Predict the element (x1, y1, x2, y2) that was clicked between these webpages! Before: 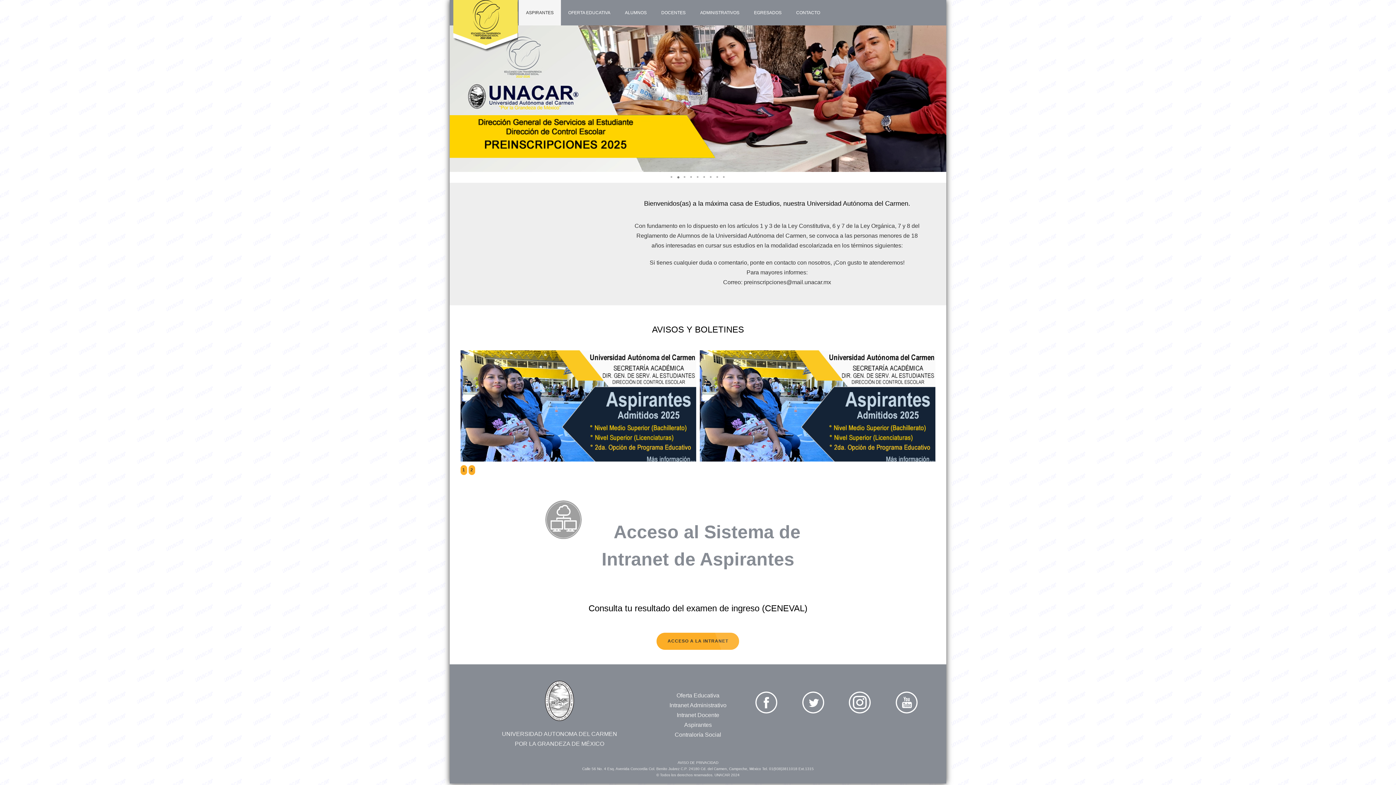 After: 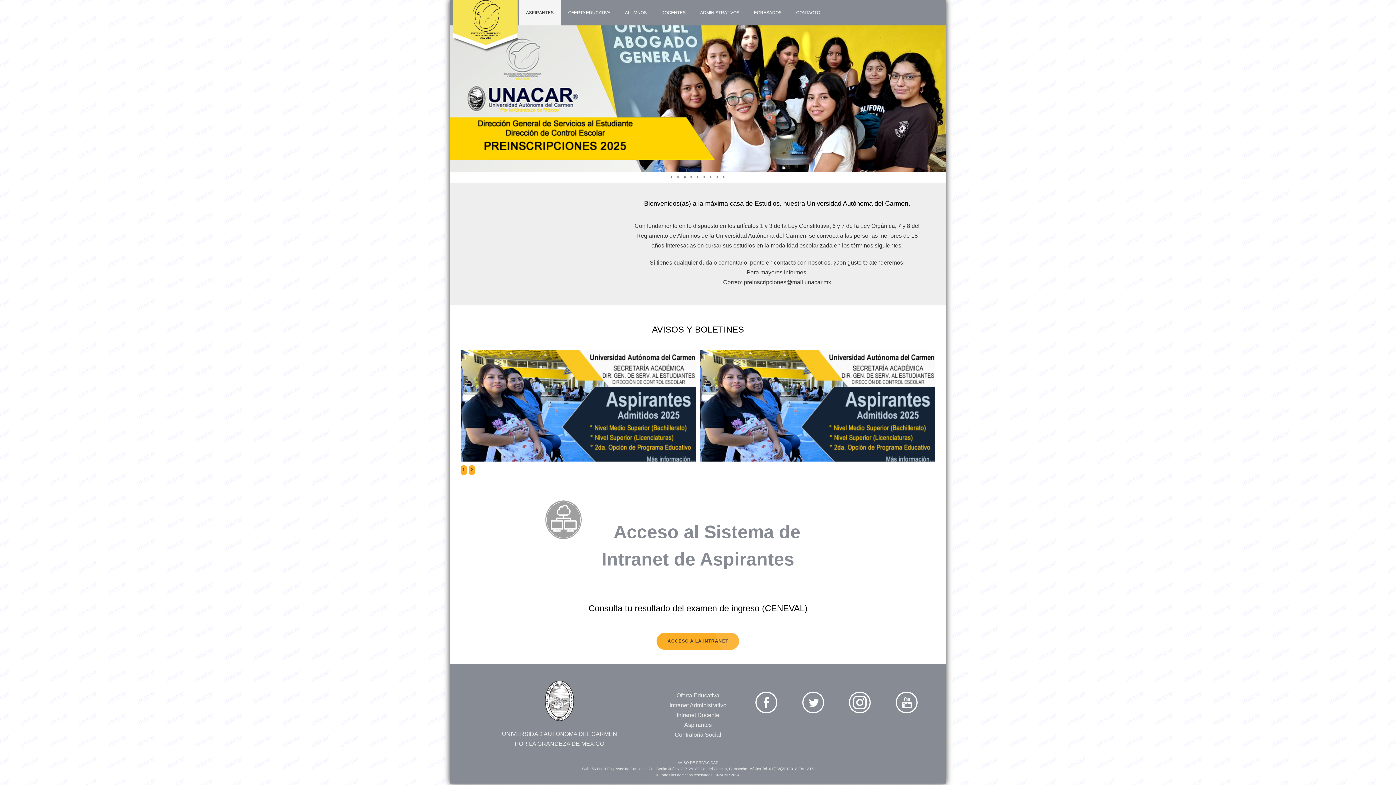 Action: bbox: (681, 172, 688, 182)